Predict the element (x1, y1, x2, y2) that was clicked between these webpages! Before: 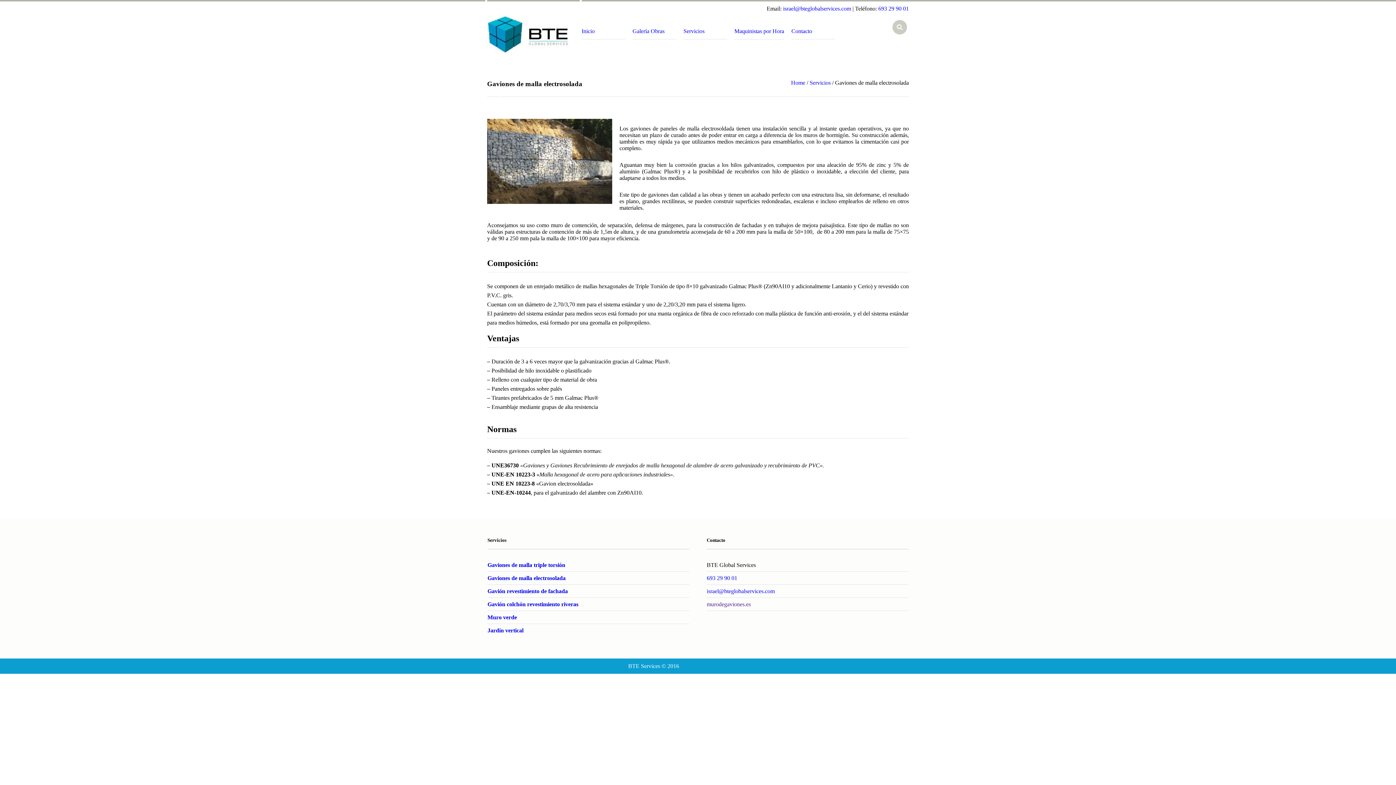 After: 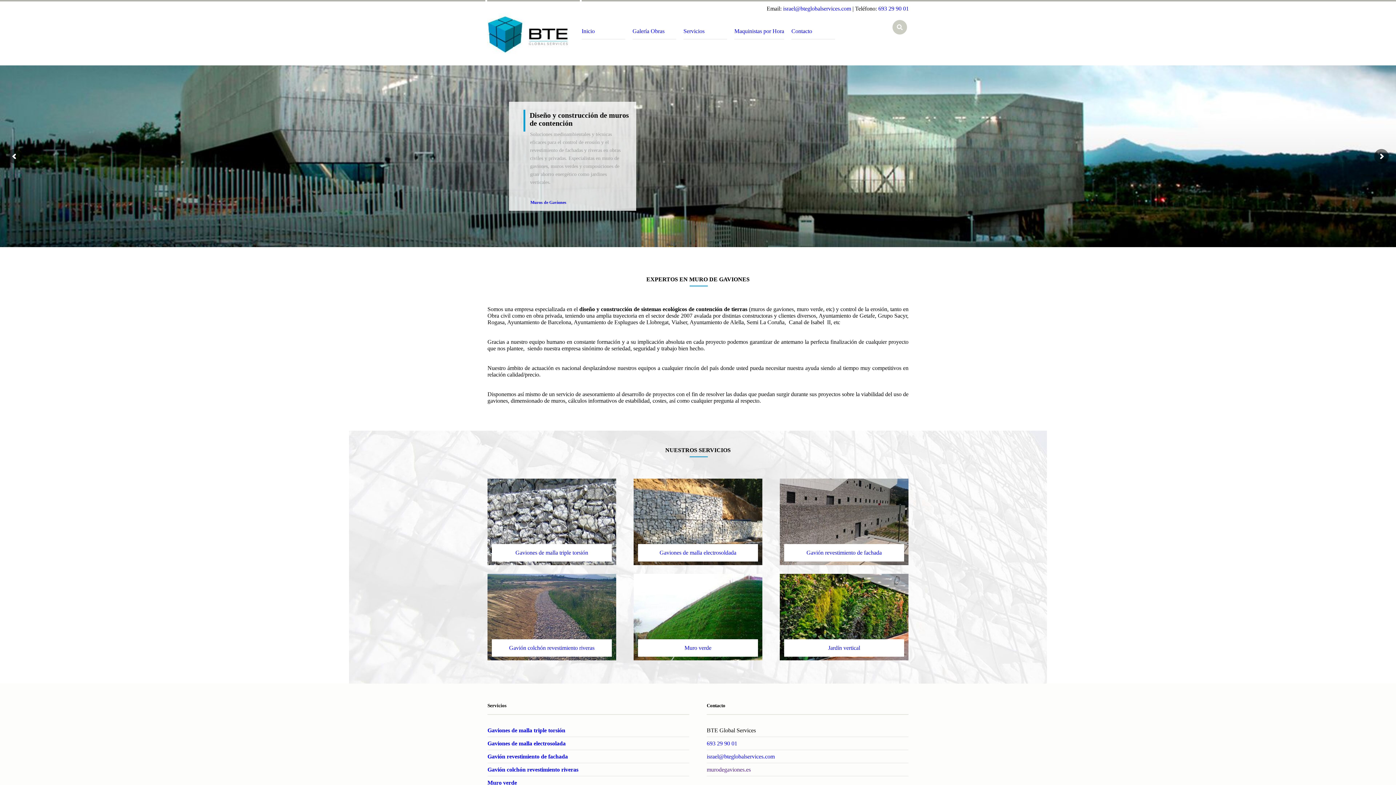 Action: bbox: (487, 12, 568, 53)